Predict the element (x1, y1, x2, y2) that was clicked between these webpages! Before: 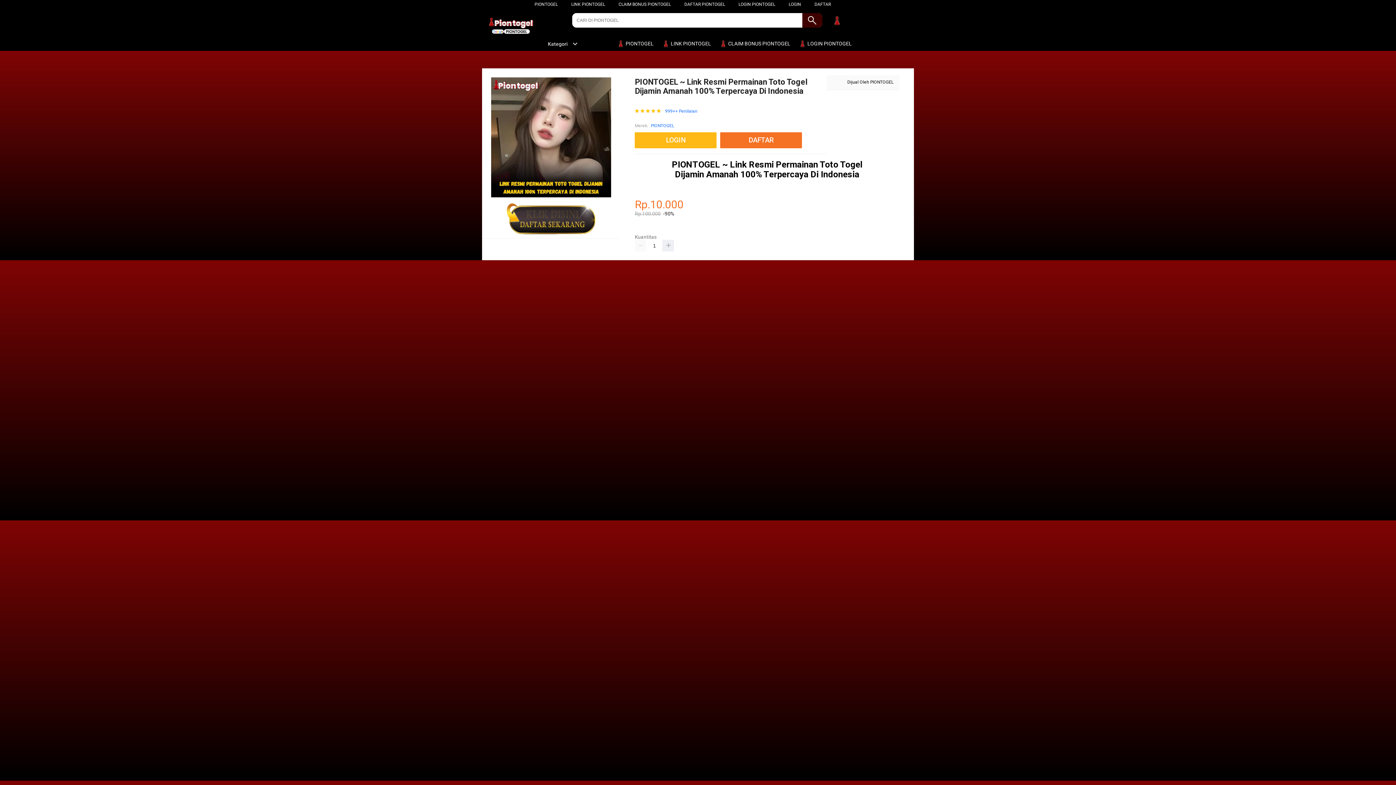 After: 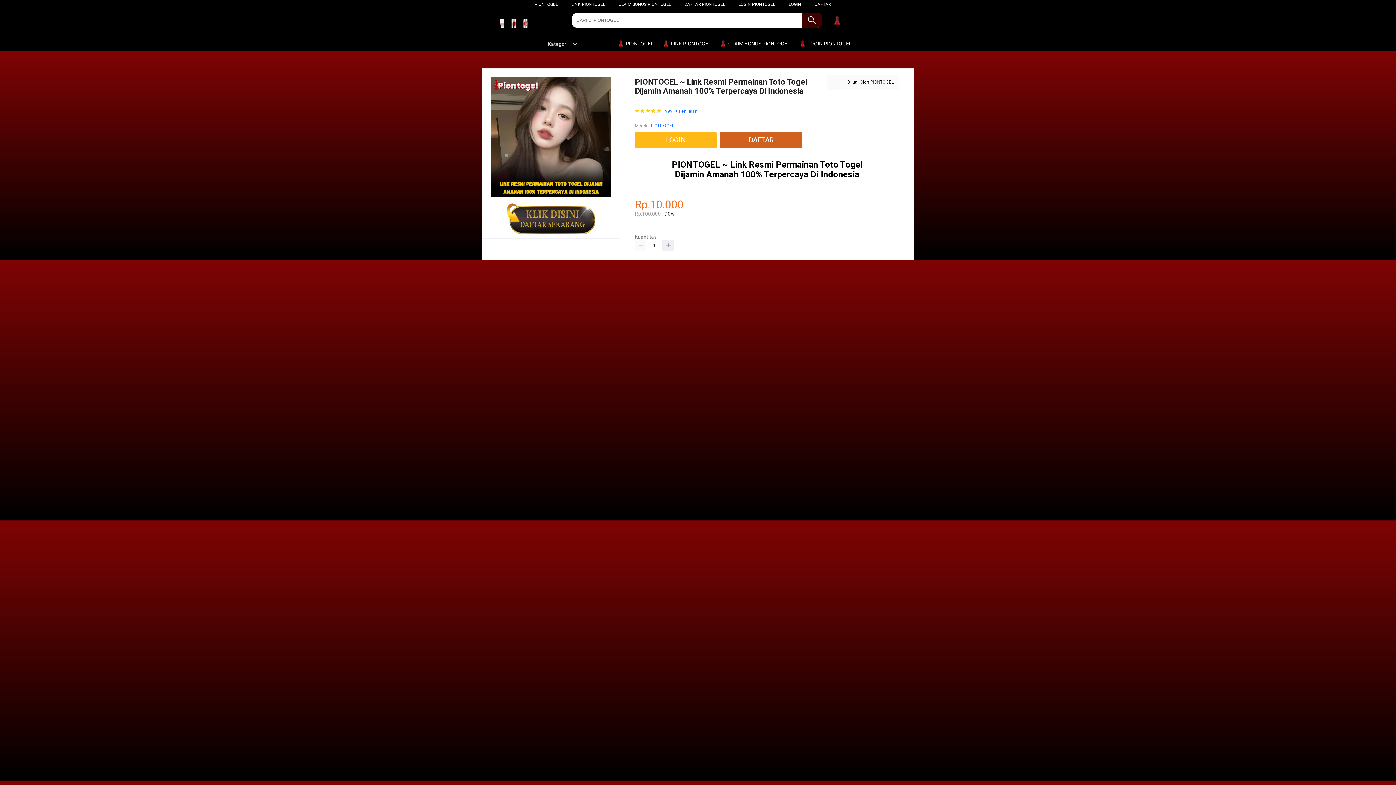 Action: label: DAFTAR bbox: (720, 132, 805, 148)